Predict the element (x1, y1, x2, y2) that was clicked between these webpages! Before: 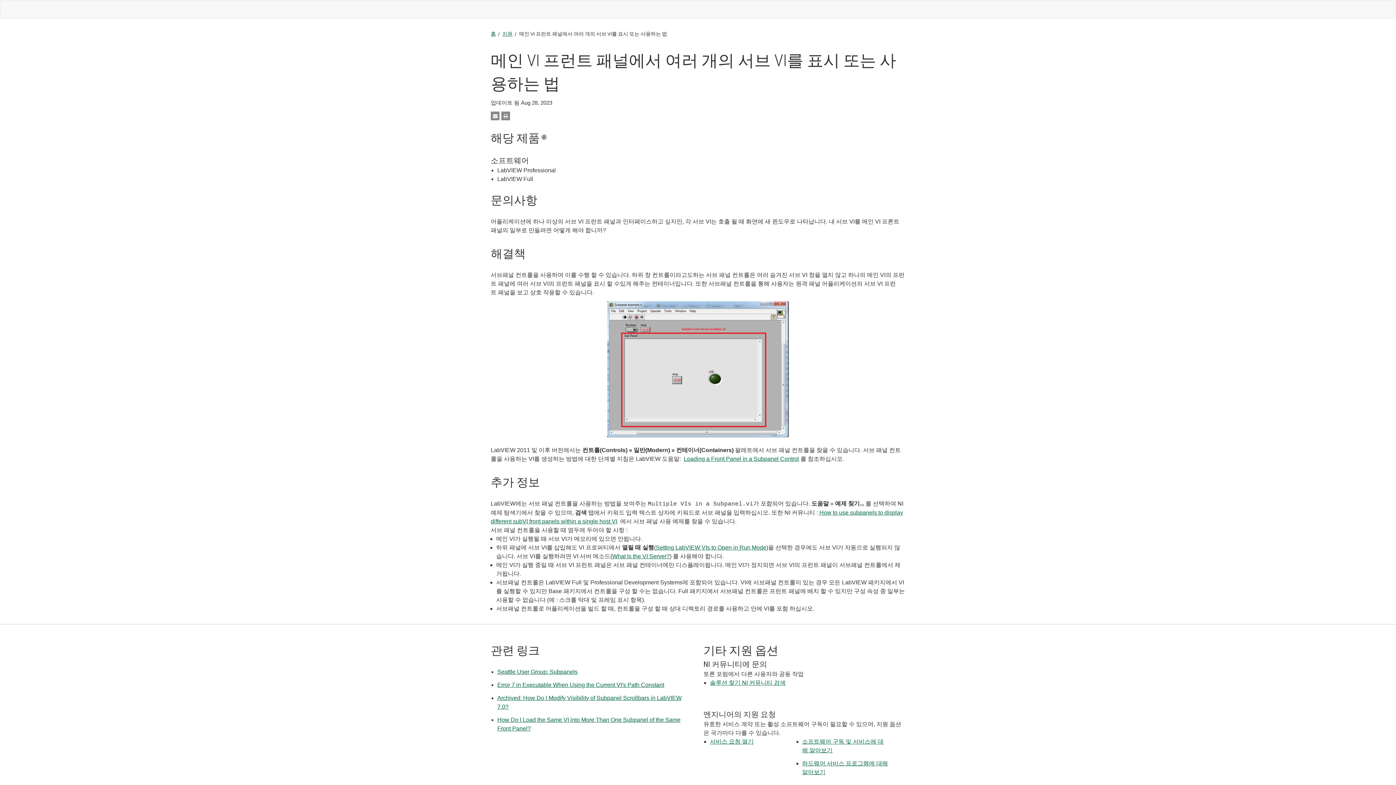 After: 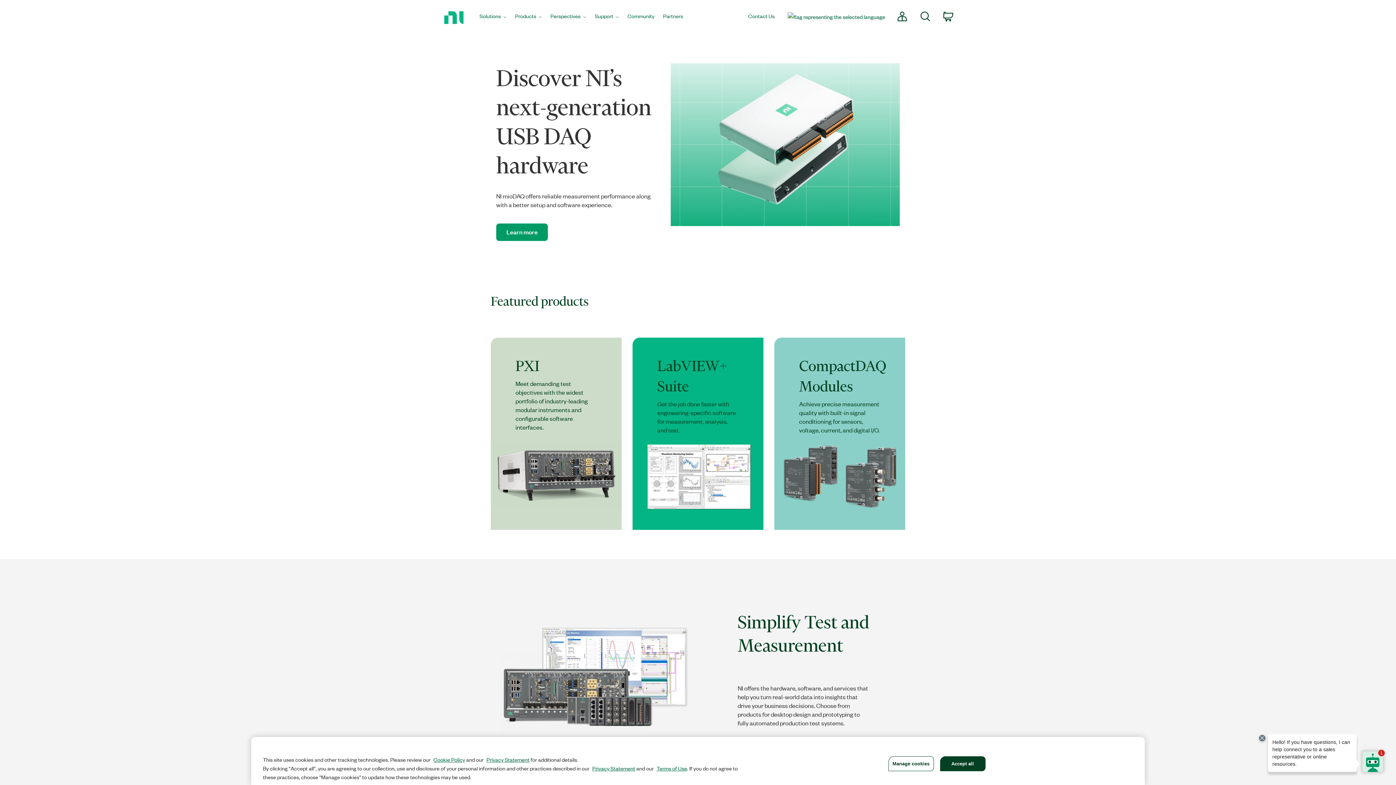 Action: bbox: (0, 0, 9, 18)